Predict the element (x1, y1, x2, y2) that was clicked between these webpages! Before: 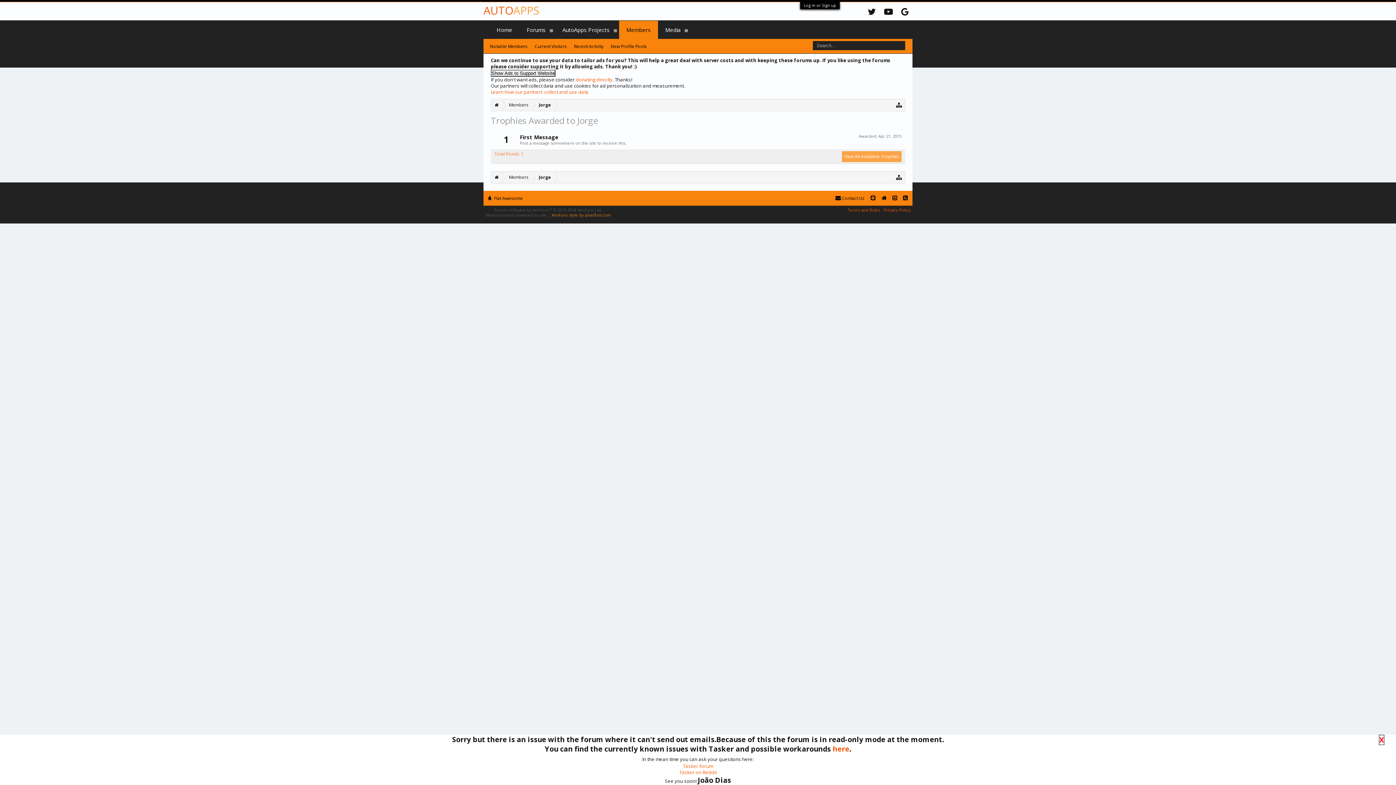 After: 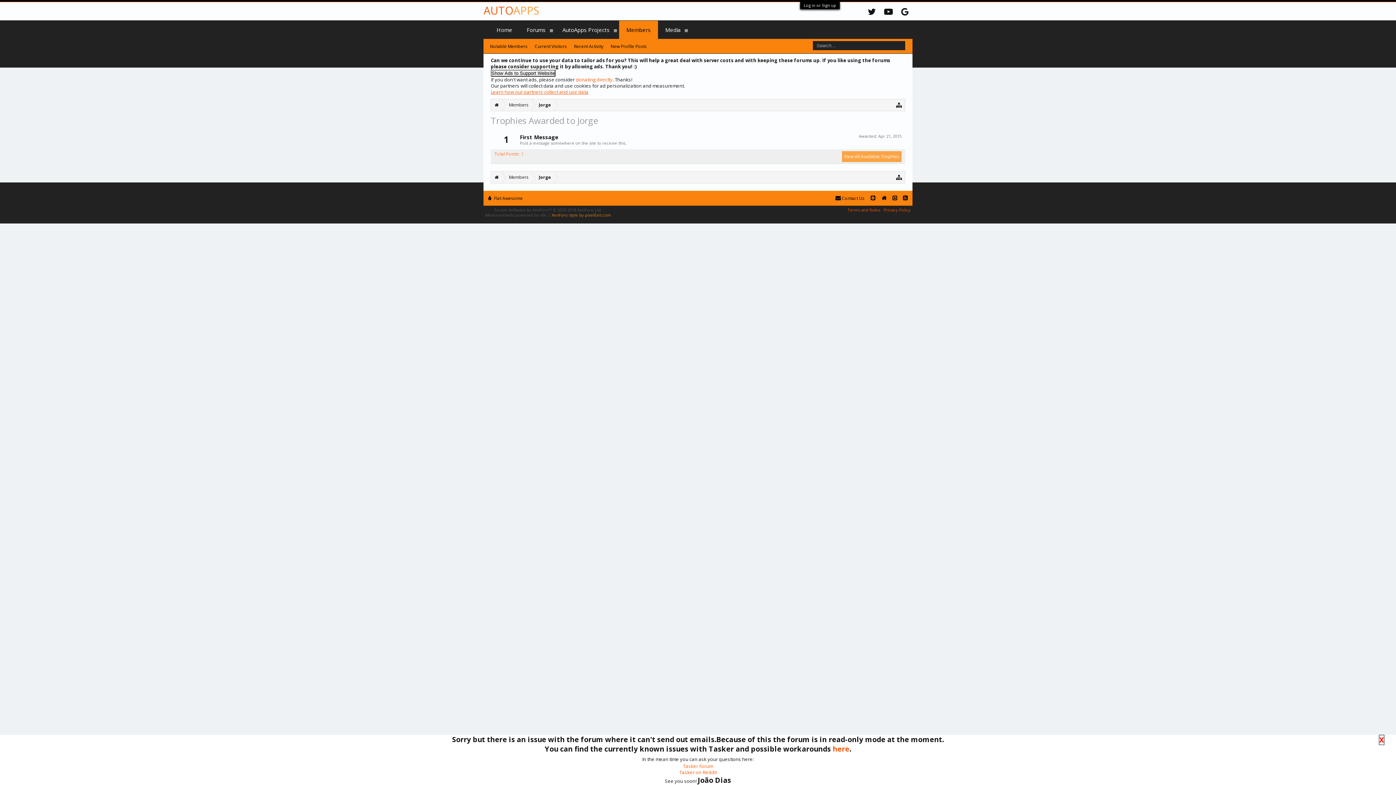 Action: label: Learn how our partners collect and use data bbox: (490, 88, 588, 95)